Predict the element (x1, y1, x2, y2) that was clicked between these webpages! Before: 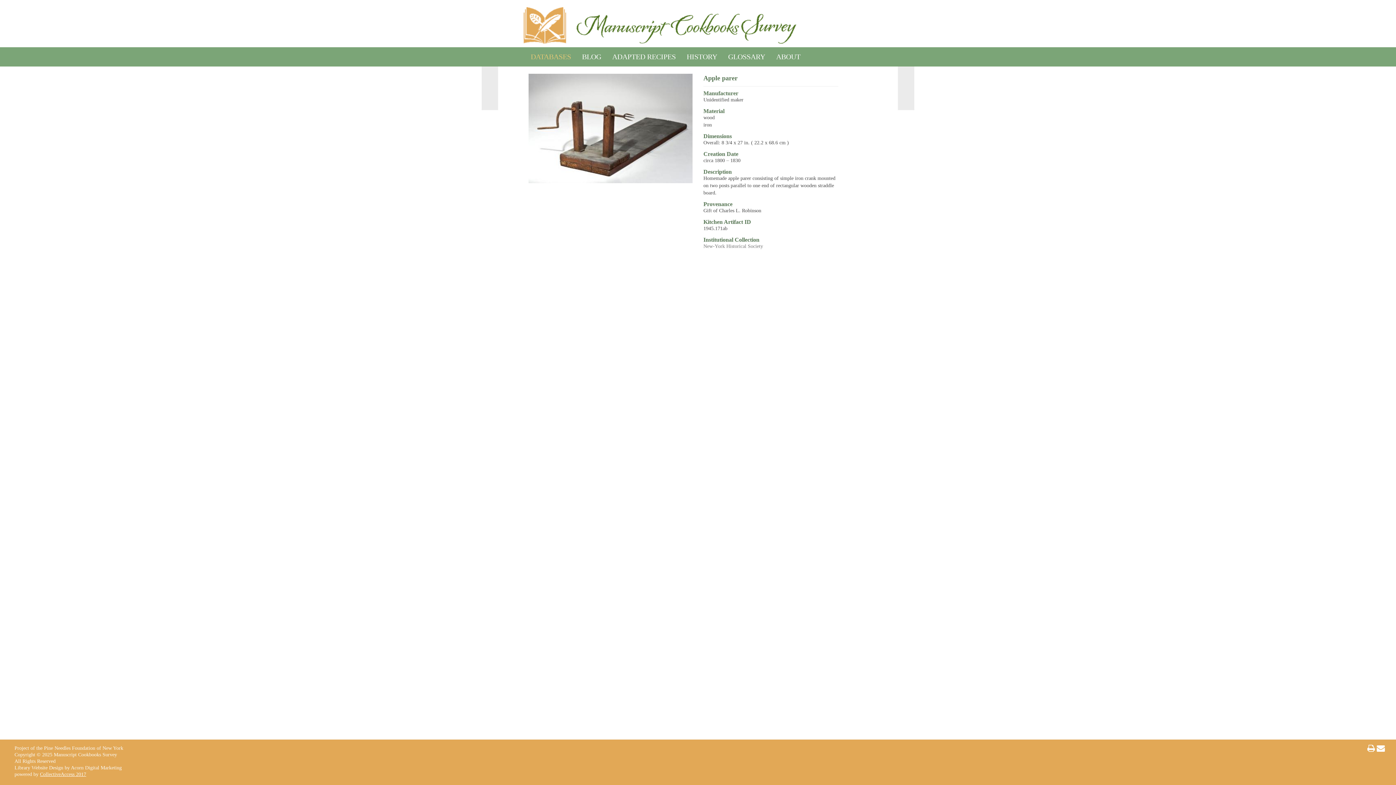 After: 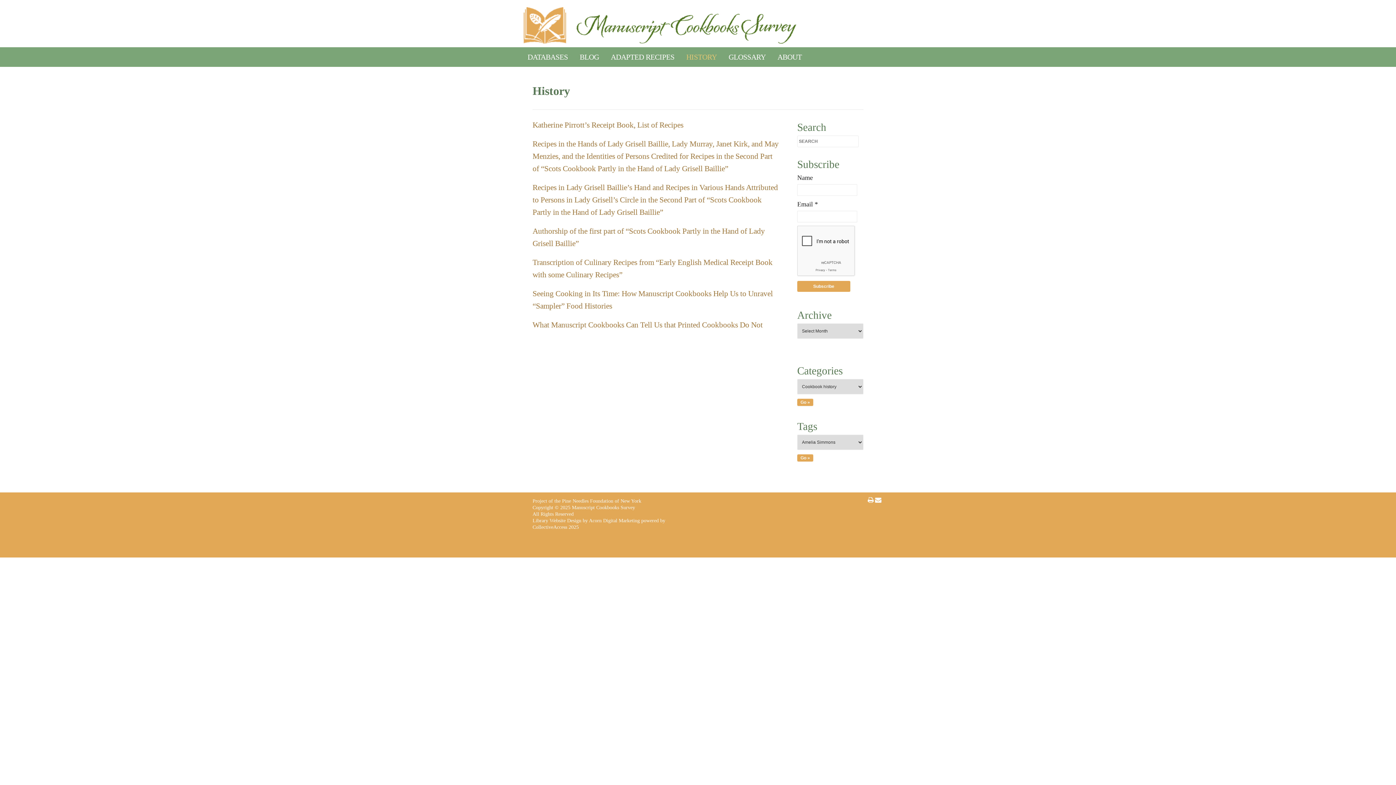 Action: label: HISTORY bbox: (683, 47, 721, 58)